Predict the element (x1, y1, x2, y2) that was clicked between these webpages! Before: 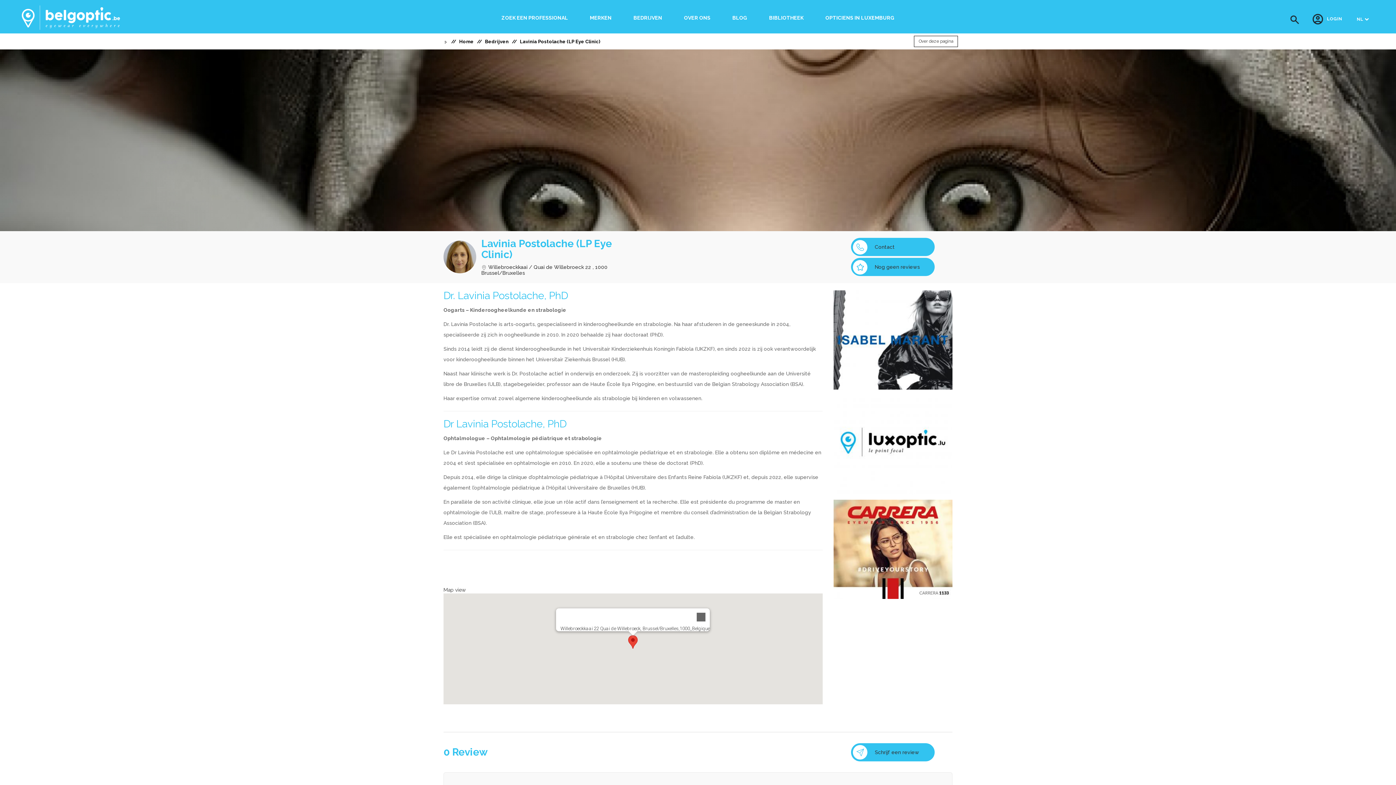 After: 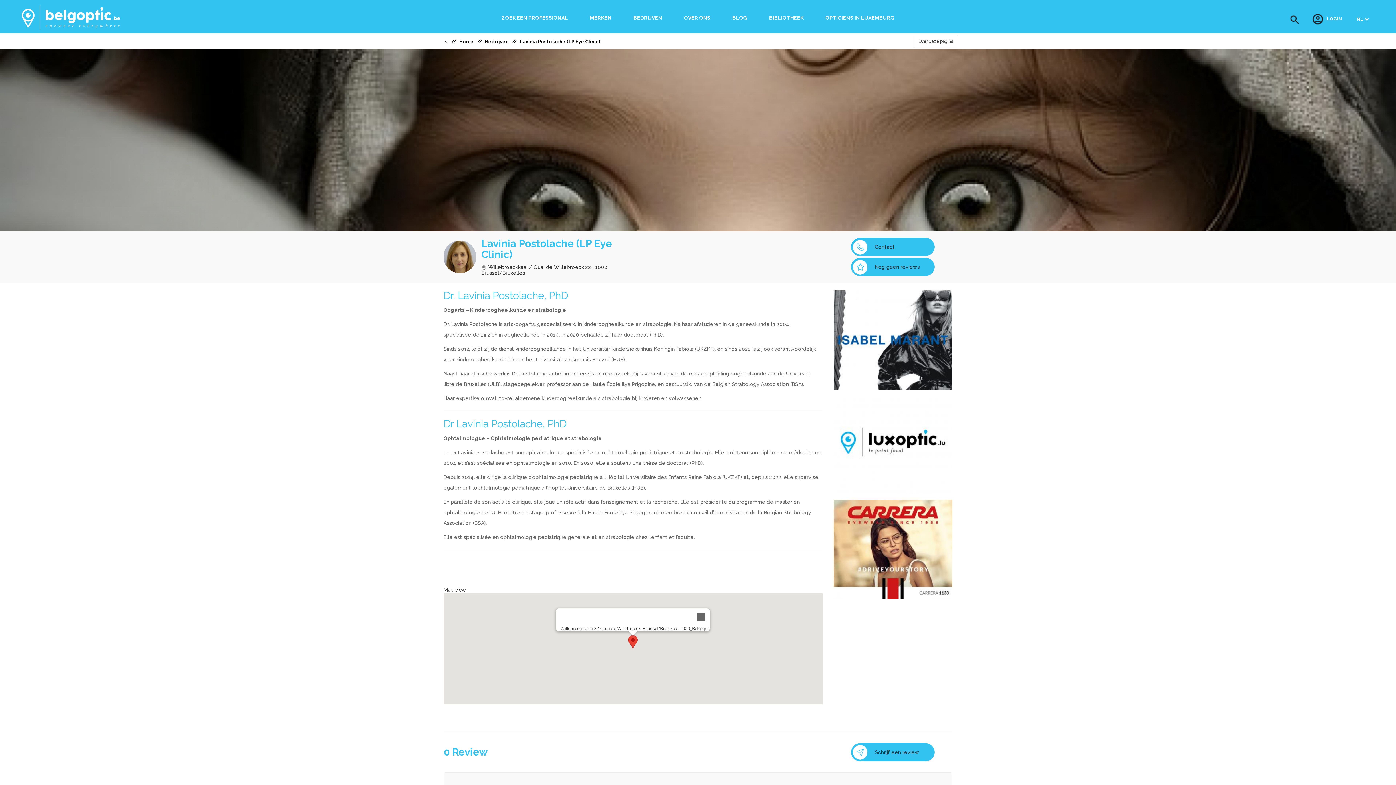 Action: bbox: (833, 395, 952, 494)